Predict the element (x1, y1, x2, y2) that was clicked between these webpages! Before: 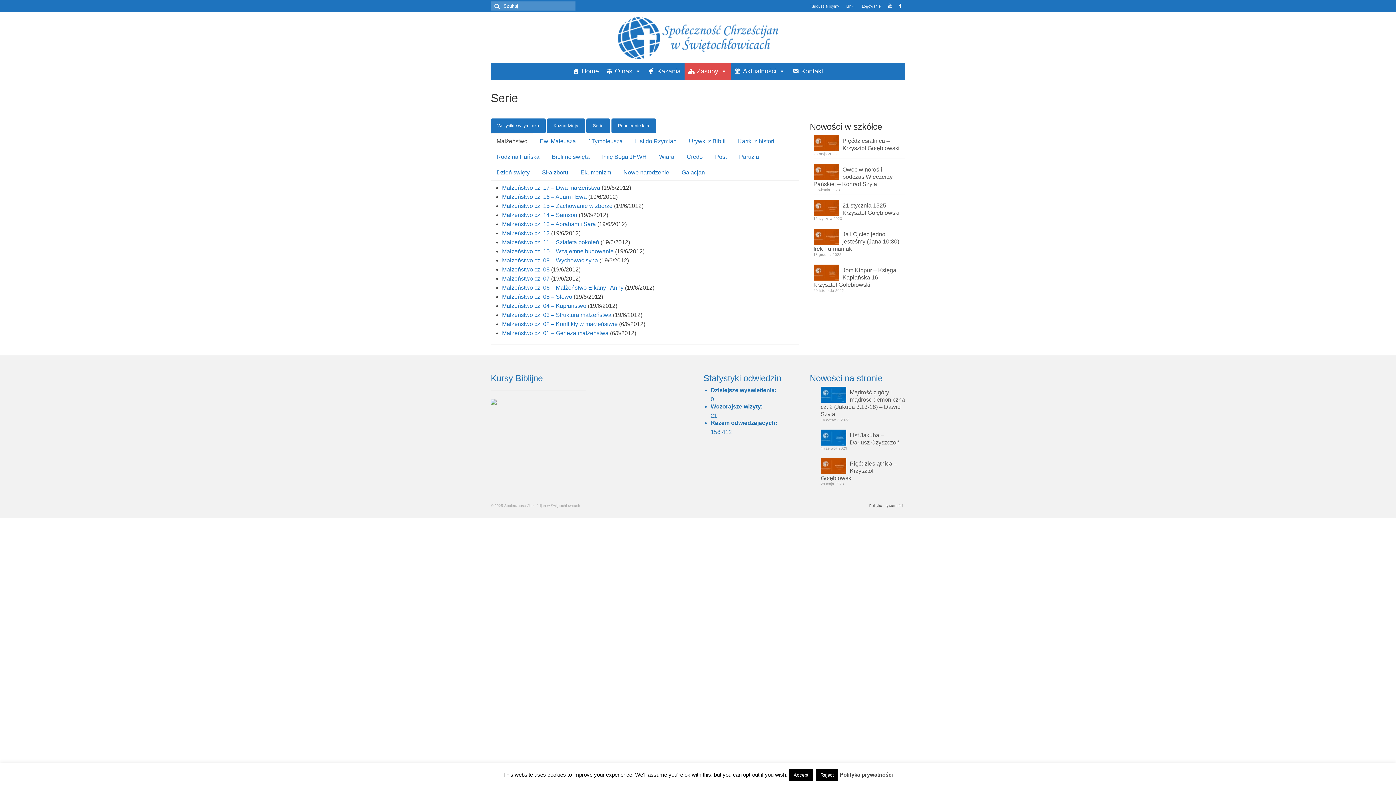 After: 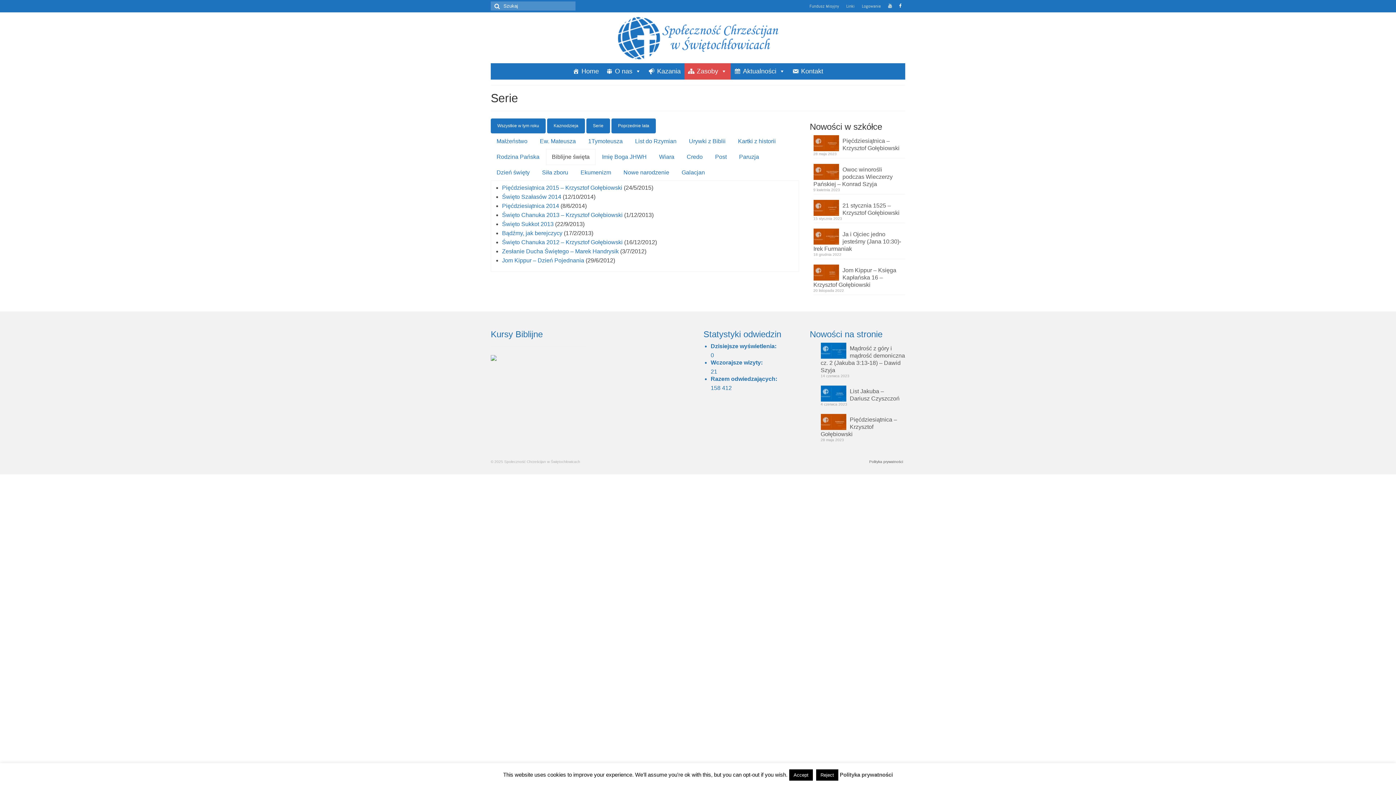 Action: label: Biblijne święta bbox: (546, 149, 595, 165)